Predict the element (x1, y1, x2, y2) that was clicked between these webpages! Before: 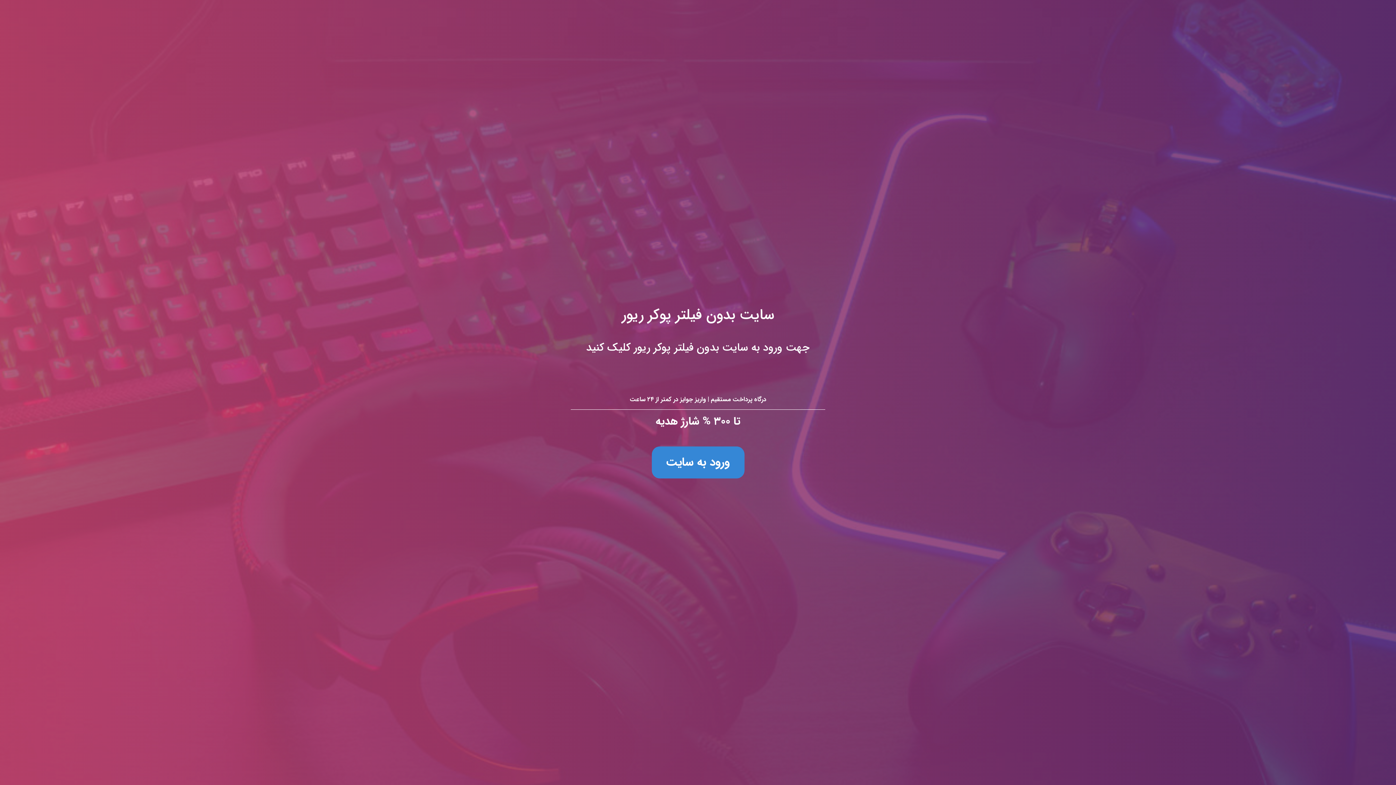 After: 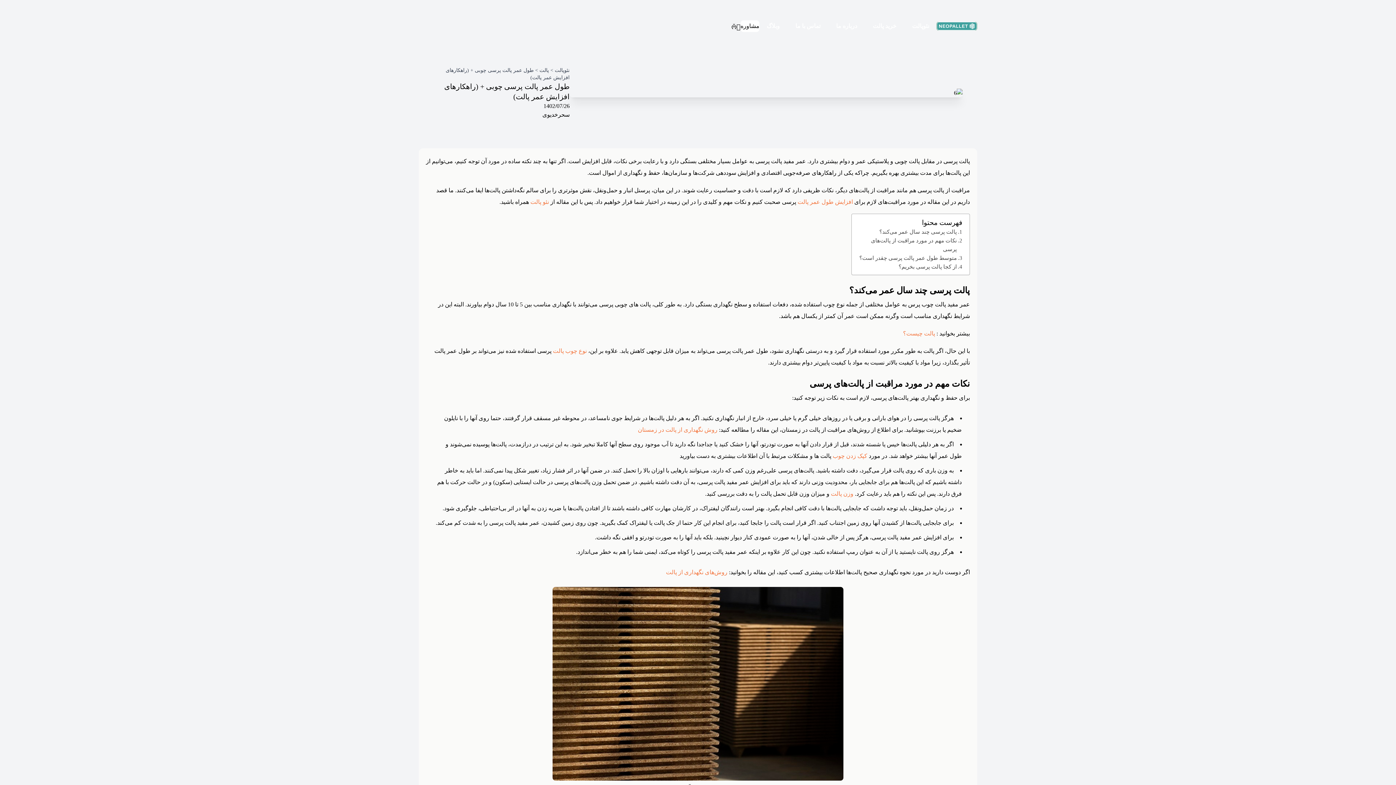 Action: label: سایت بدون فیلتر پوکر ریور
جهت ورود به سایت بدون فیلتر پوکر ریور کلیک کنید

درگاه پرداخت مستقیم | واریز جوایز در کمتر از ۲۴ ساعت

تا ۳۰۰ % شارژ هدیه

ورود به سایت bbox: (0, 0, 1396, 785)